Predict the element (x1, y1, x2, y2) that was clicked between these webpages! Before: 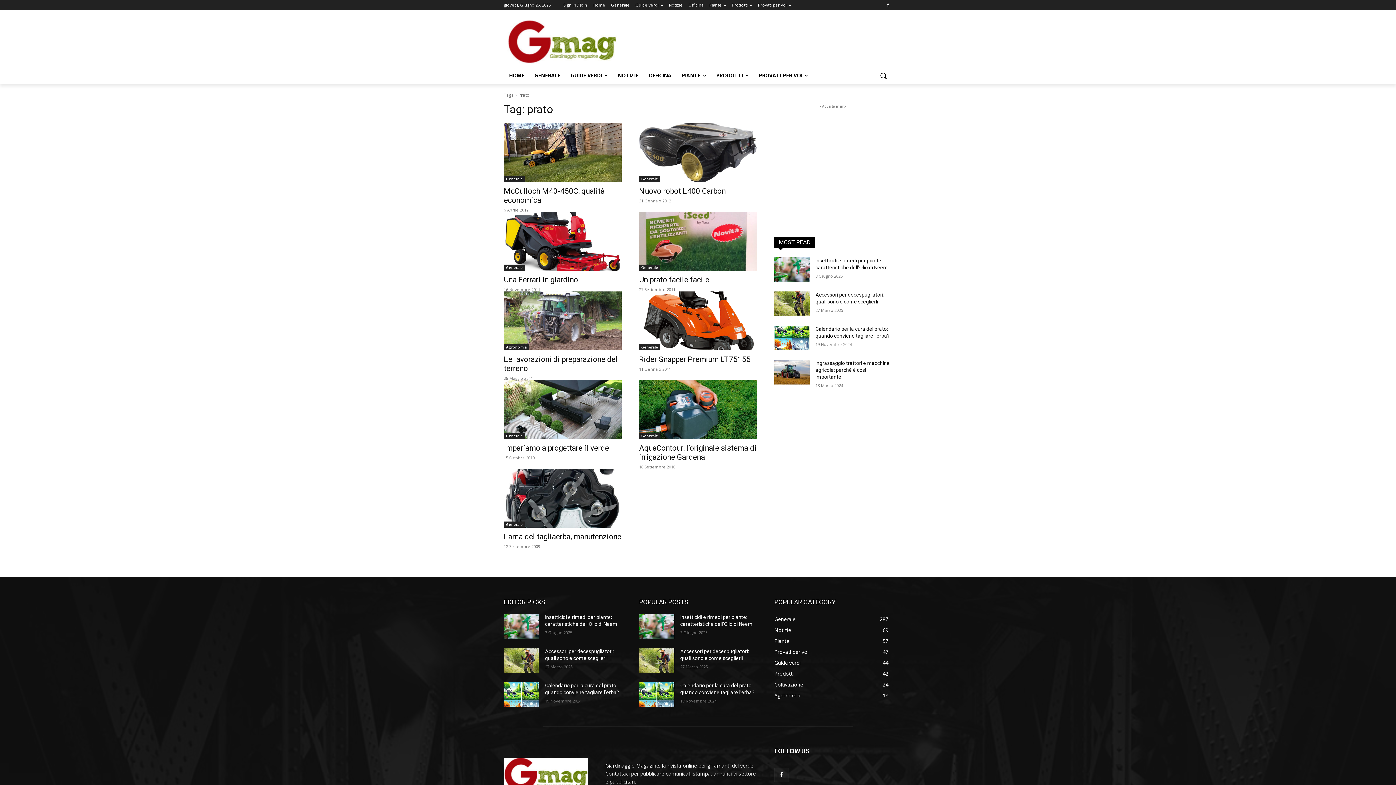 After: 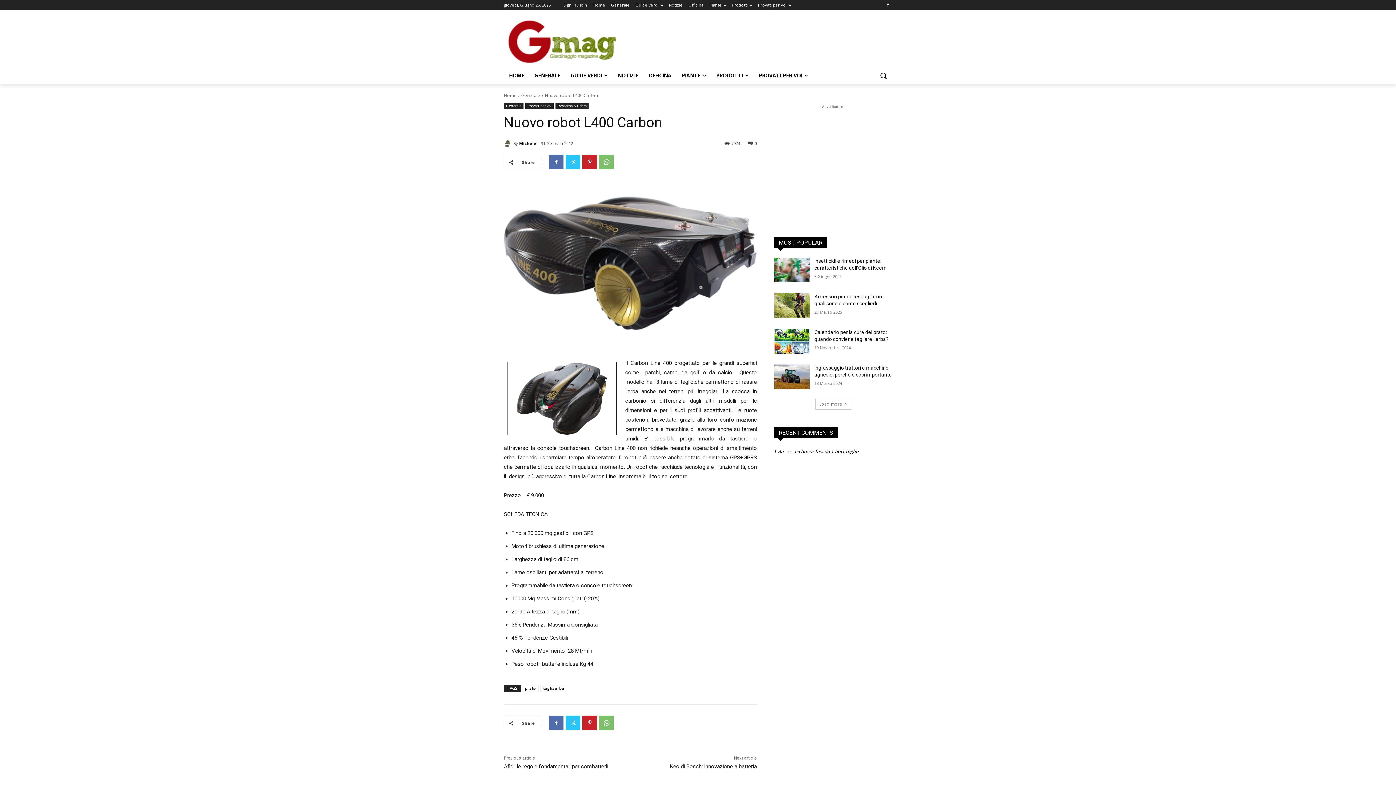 Action: bbox: (639, 123, 757, 182)